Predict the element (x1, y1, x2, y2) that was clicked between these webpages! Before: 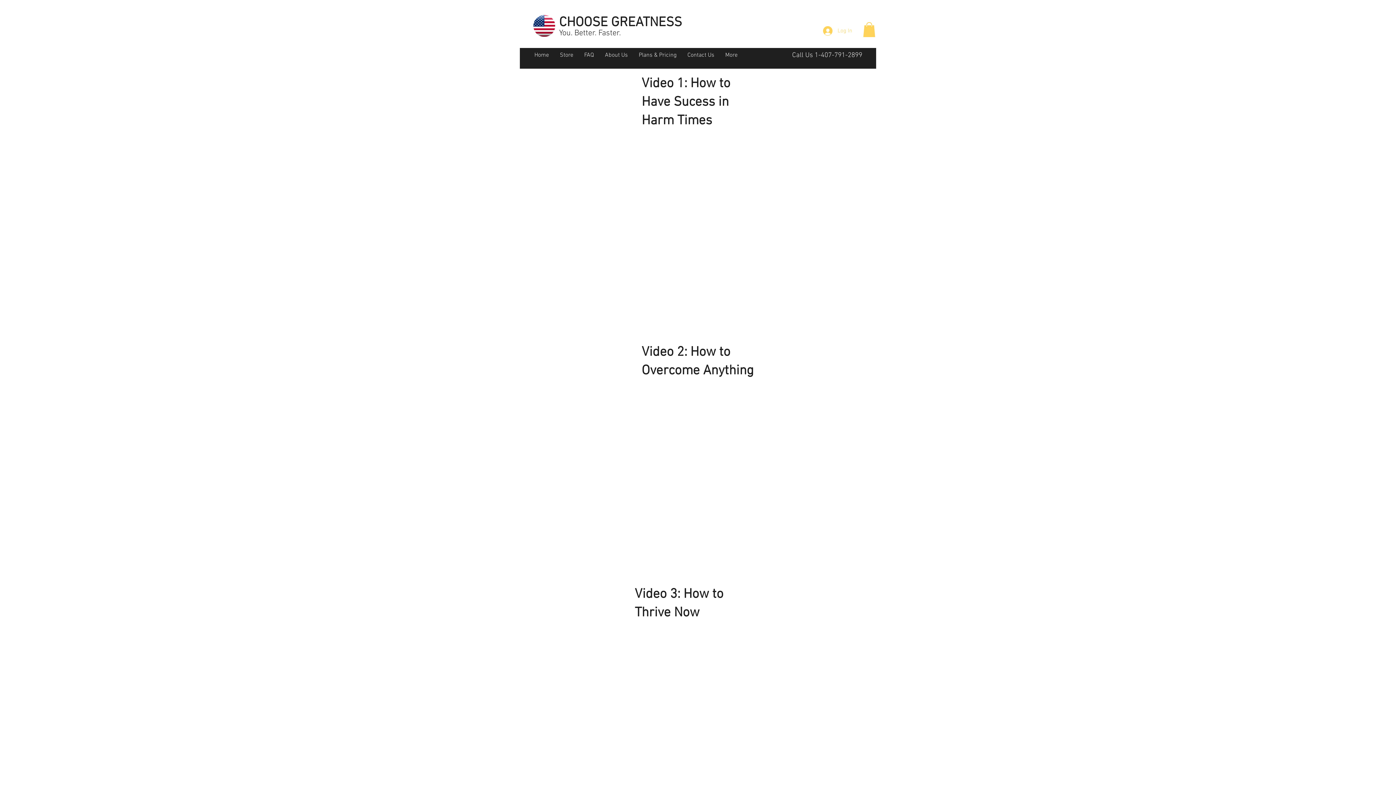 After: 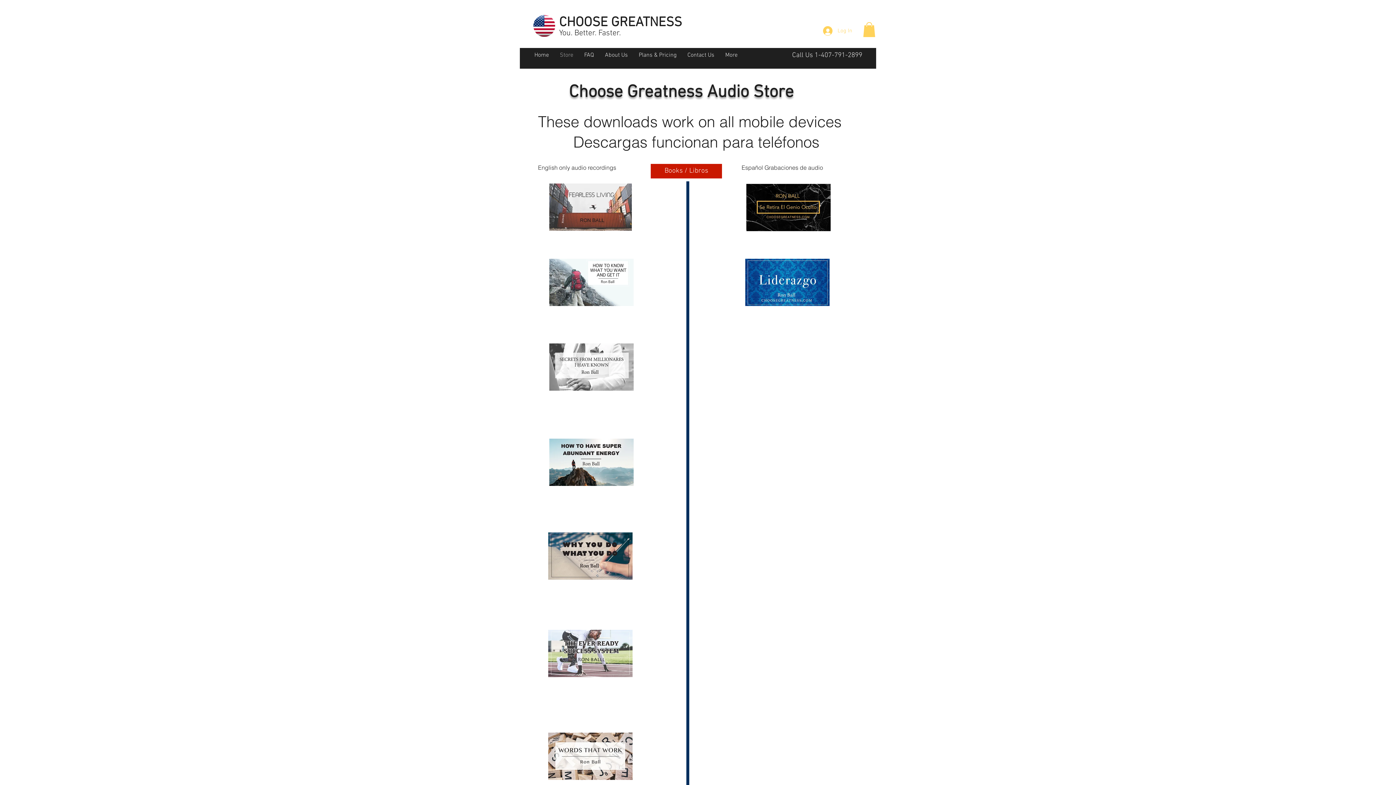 Action: label: Store bbox: (554, 51, 578, 59)